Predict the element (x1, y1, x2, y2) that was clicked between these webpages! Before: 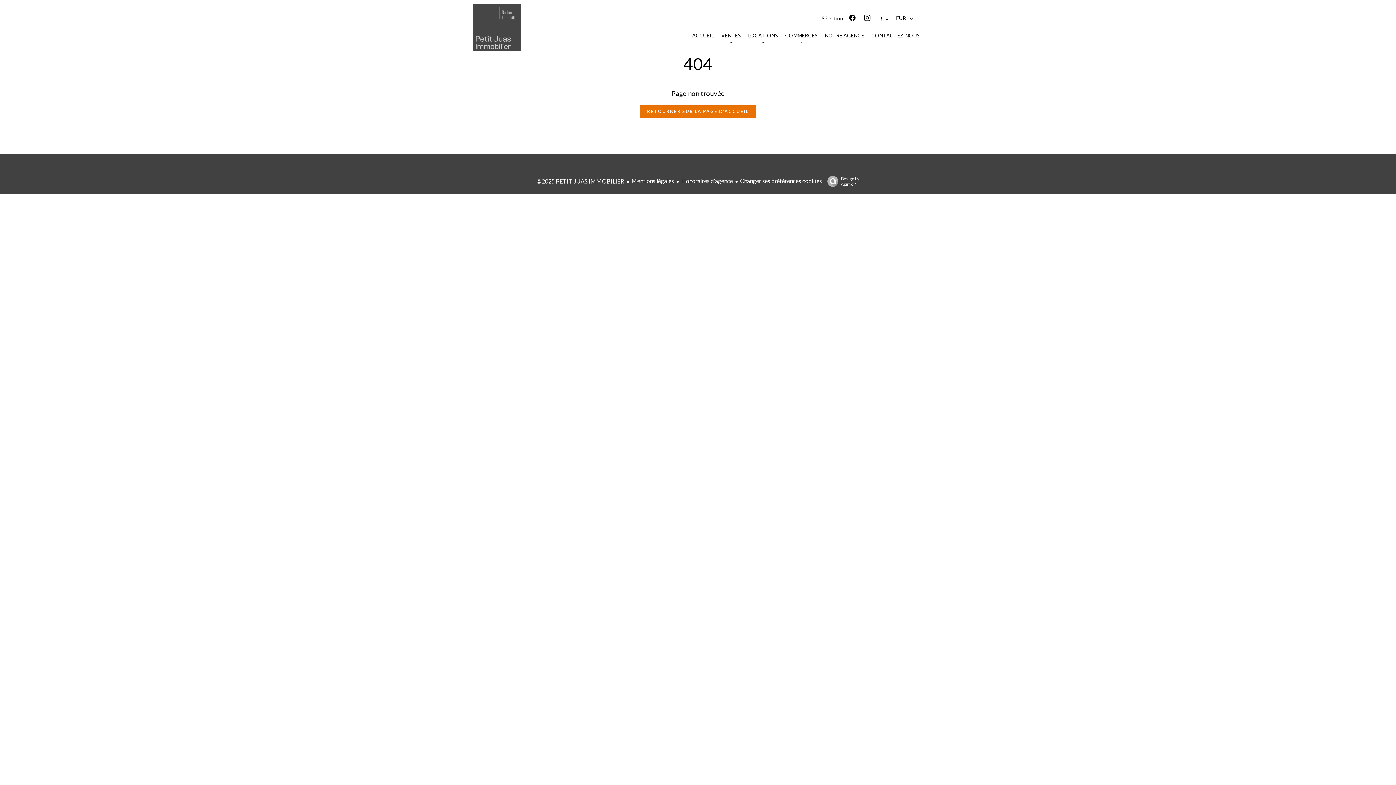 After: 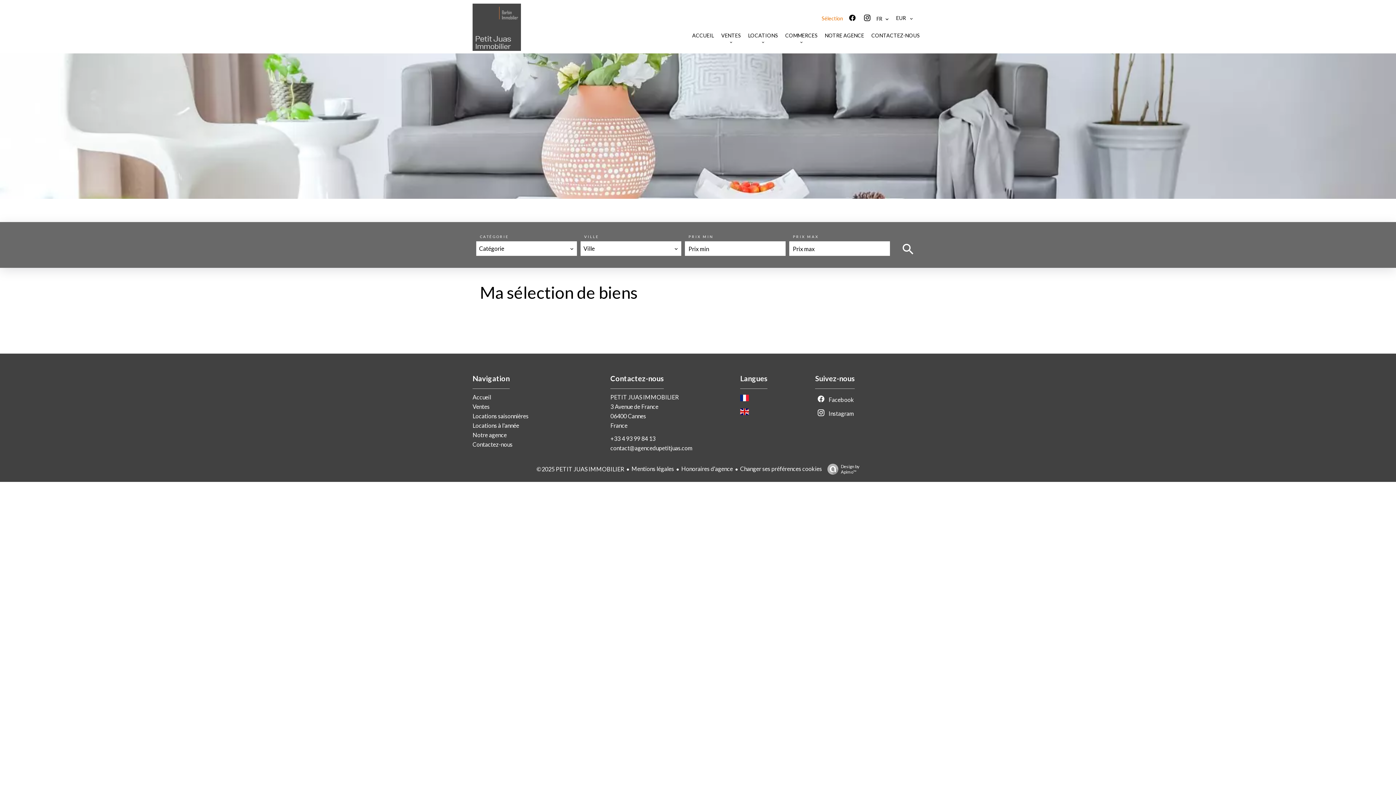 Action: bbox: (821, 15, 843, 21) label: Sélection